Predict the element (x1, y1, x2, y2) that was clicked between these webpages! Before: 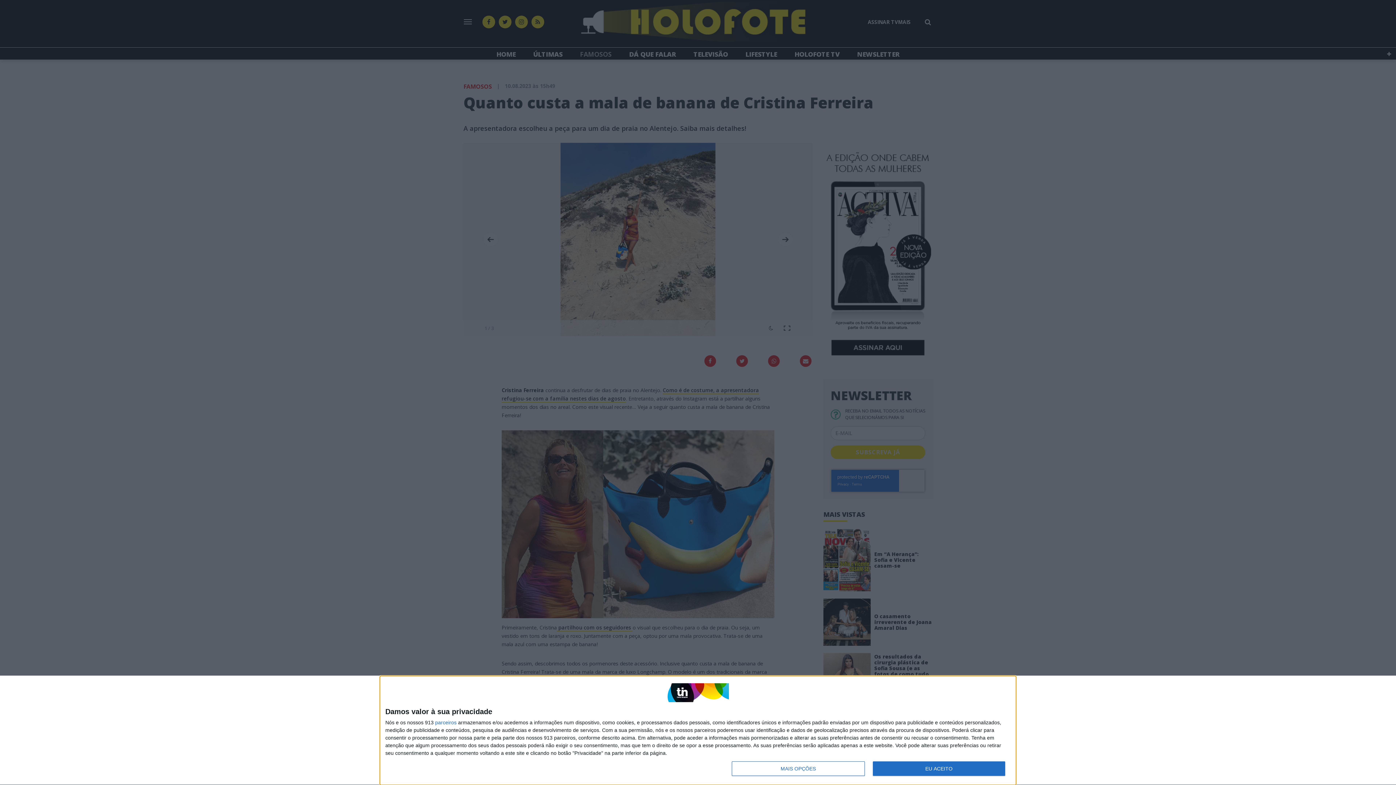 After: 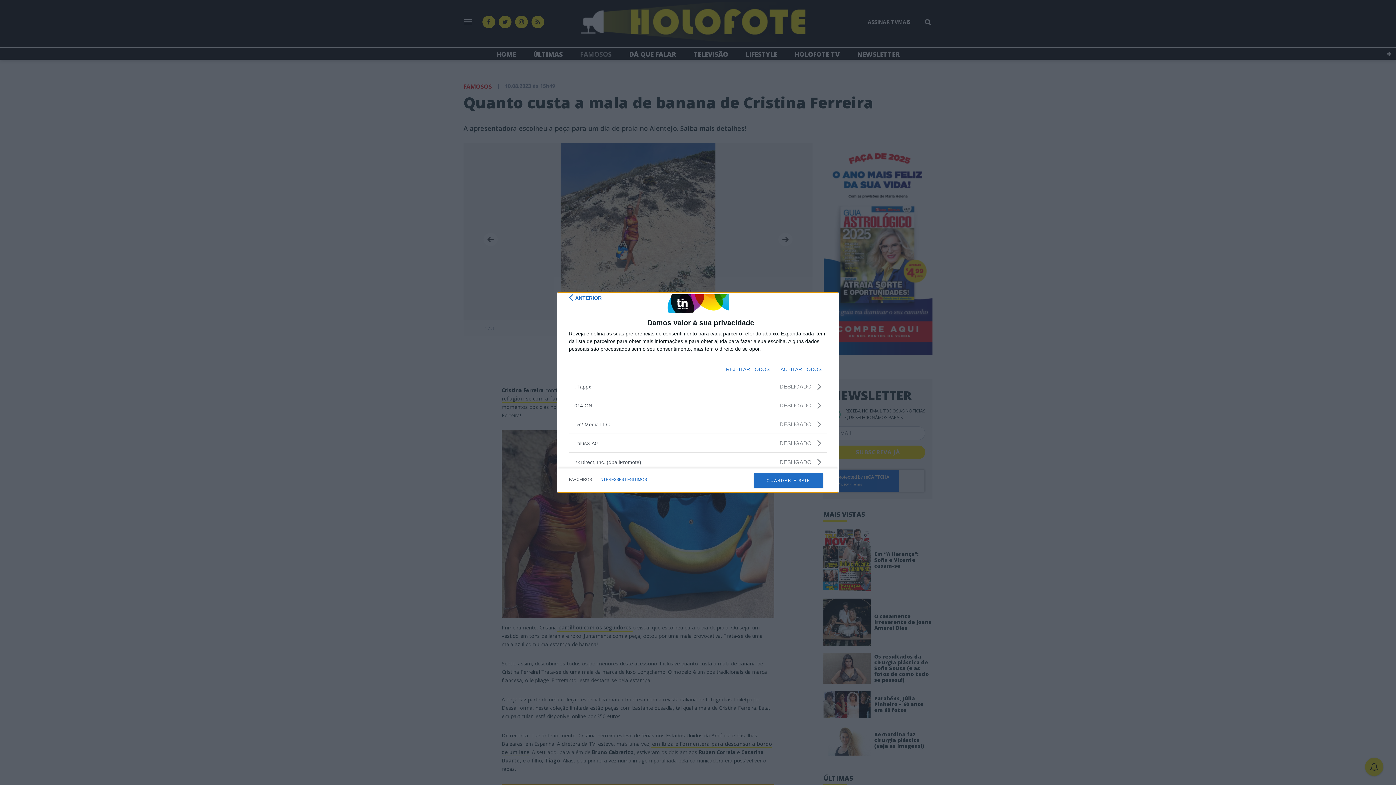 Action: bbox: (435, 720, 456, 725) label: parceiros